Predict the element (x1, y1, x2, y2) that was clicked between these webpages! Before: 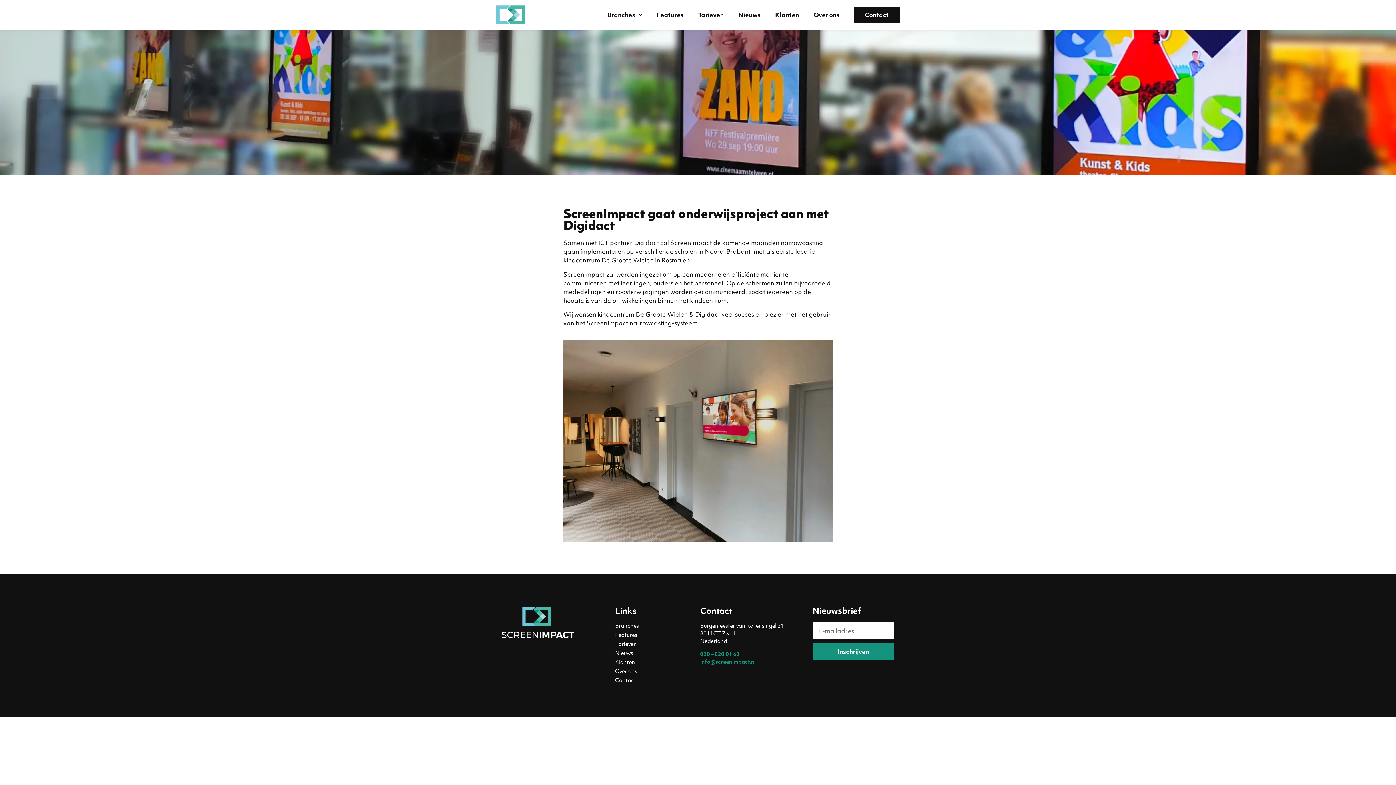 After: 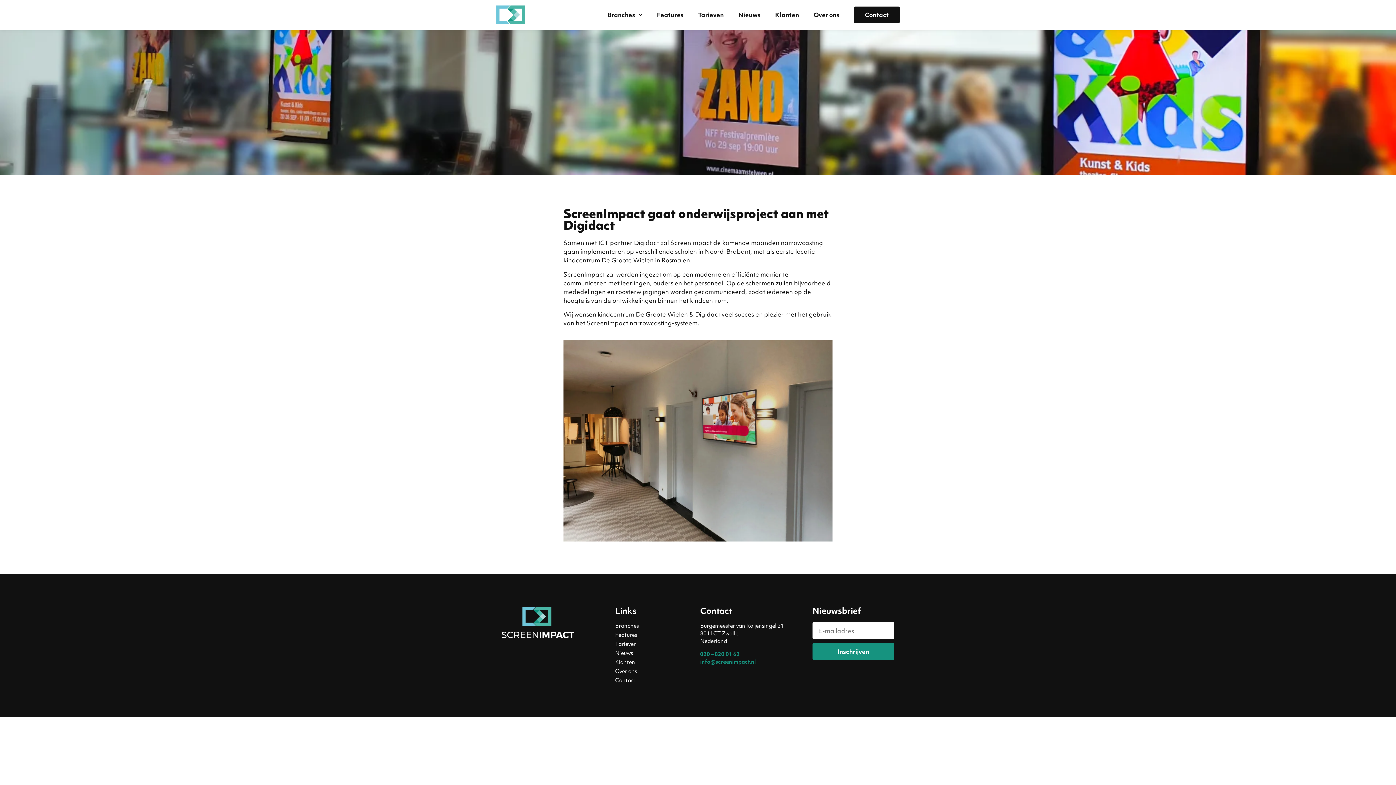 Action: bbox: (700, 650, 739, 658) label: 020 – 820 01 62